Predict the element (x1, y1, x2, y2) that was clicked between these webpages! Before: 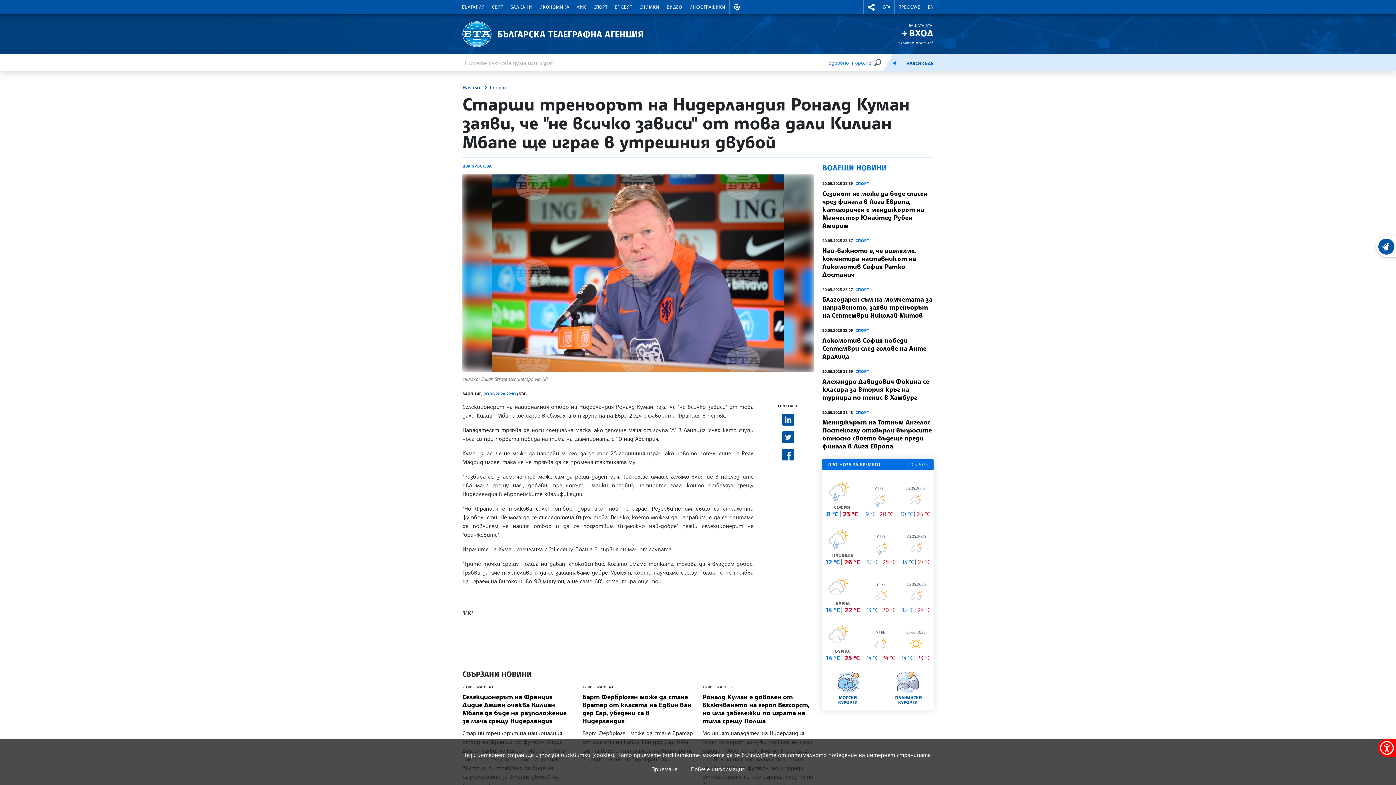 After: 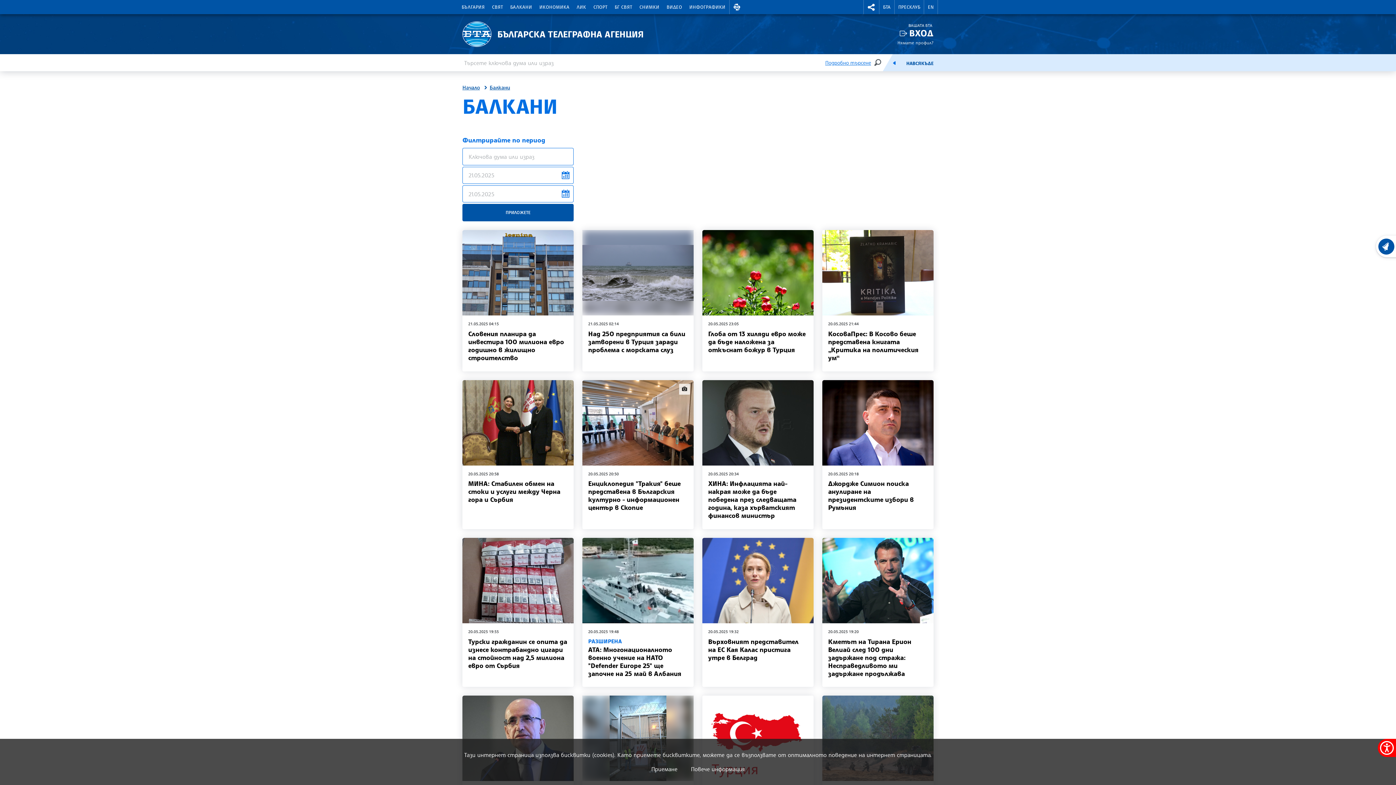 Action: label: БАЛКАНИ bbox: (506, 0, 535, 14)